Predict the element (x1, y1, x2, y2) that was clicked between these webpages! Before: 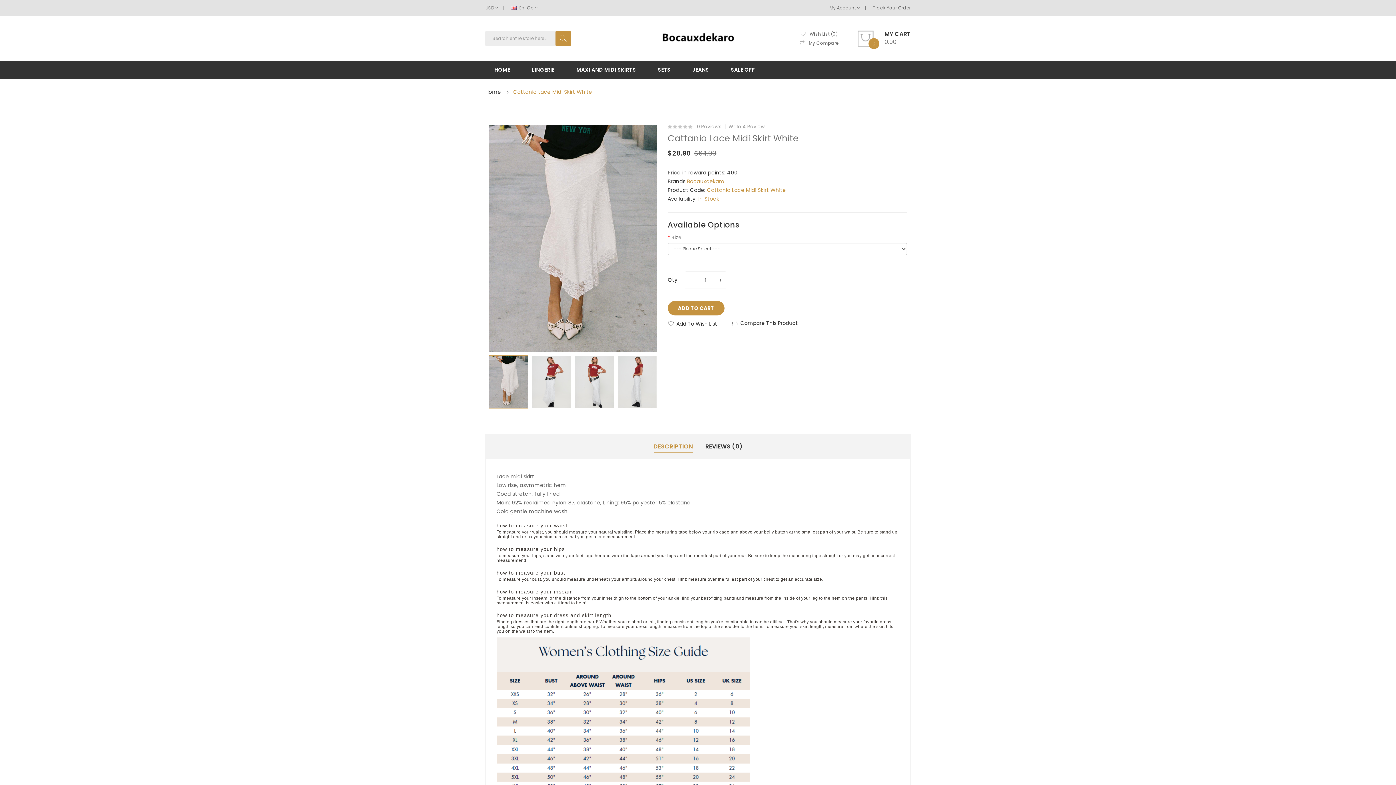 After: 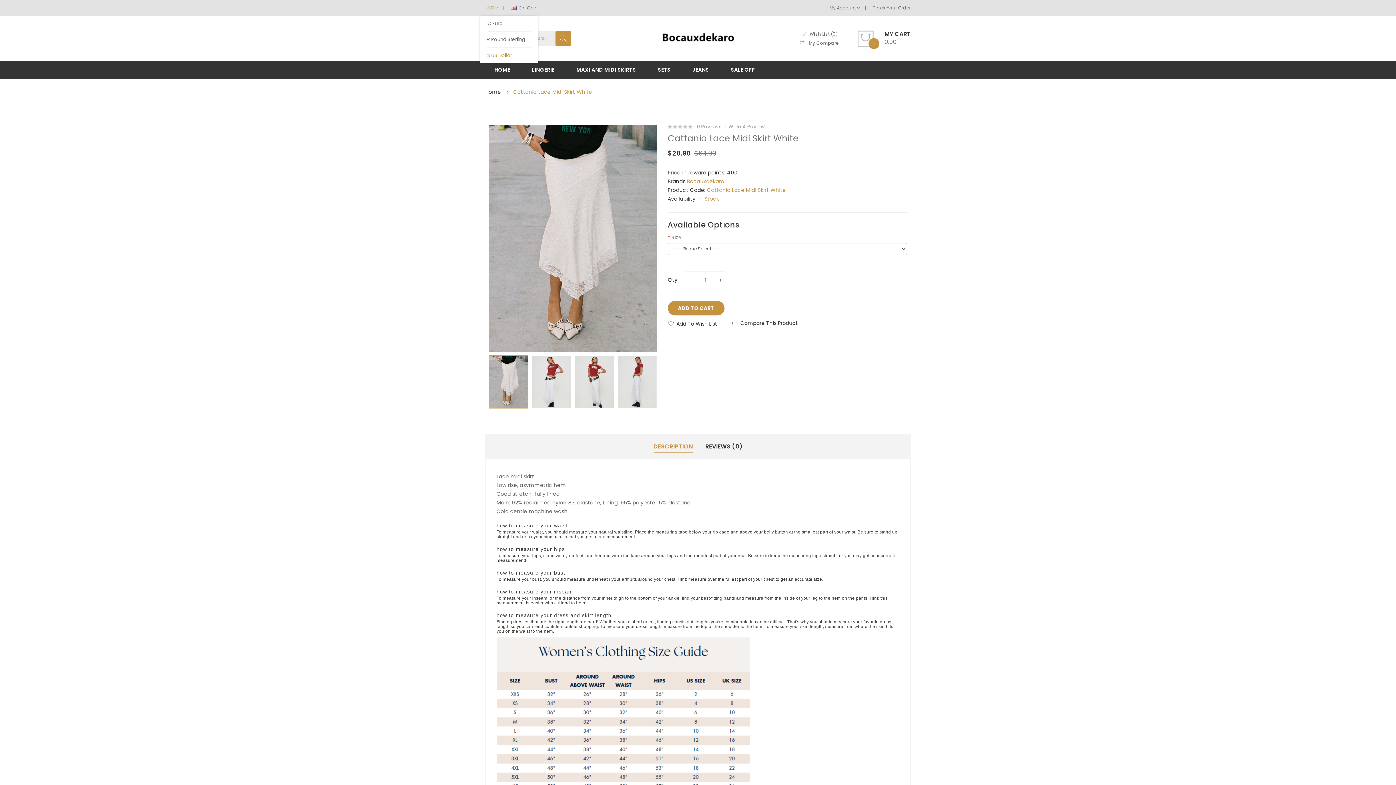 Action: bbox: (485, 0, 498, 15) label: USD 